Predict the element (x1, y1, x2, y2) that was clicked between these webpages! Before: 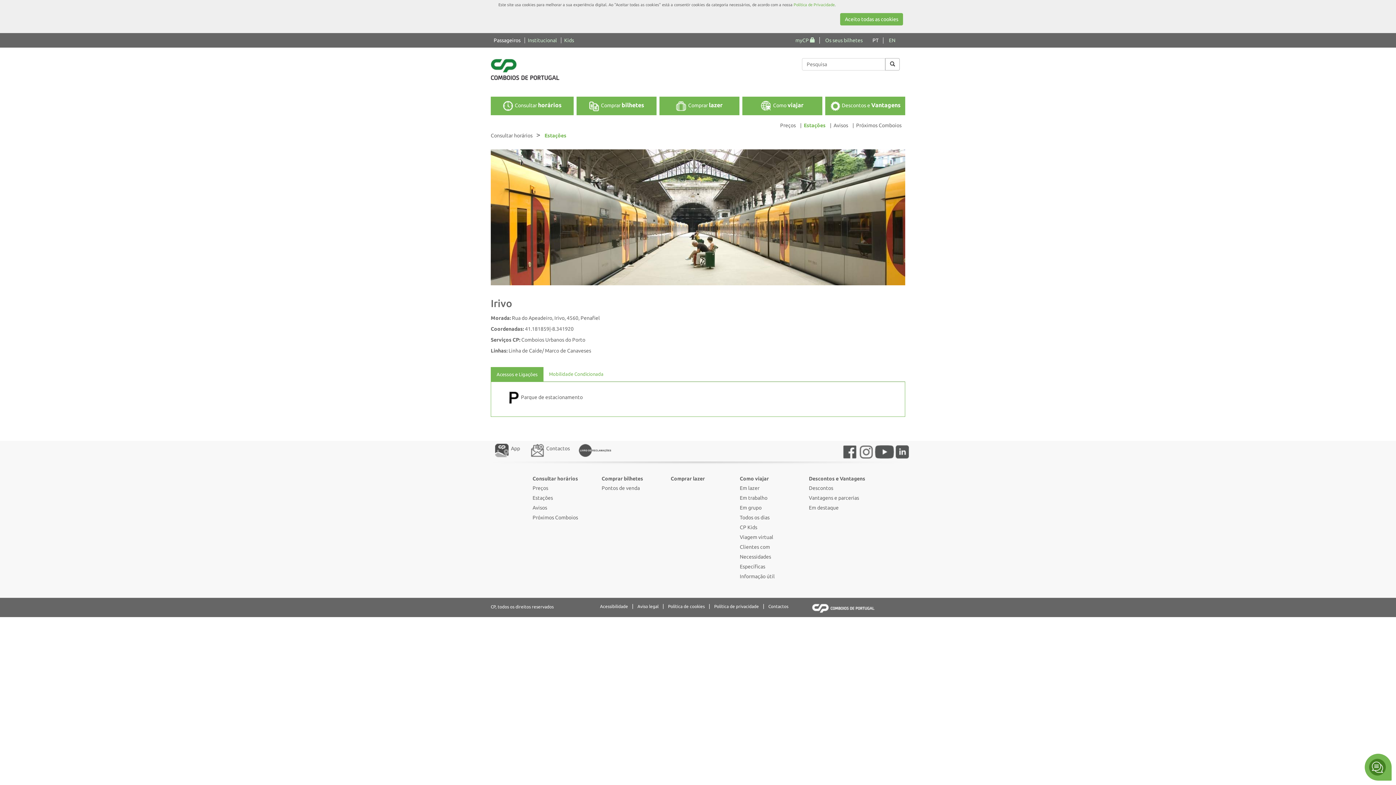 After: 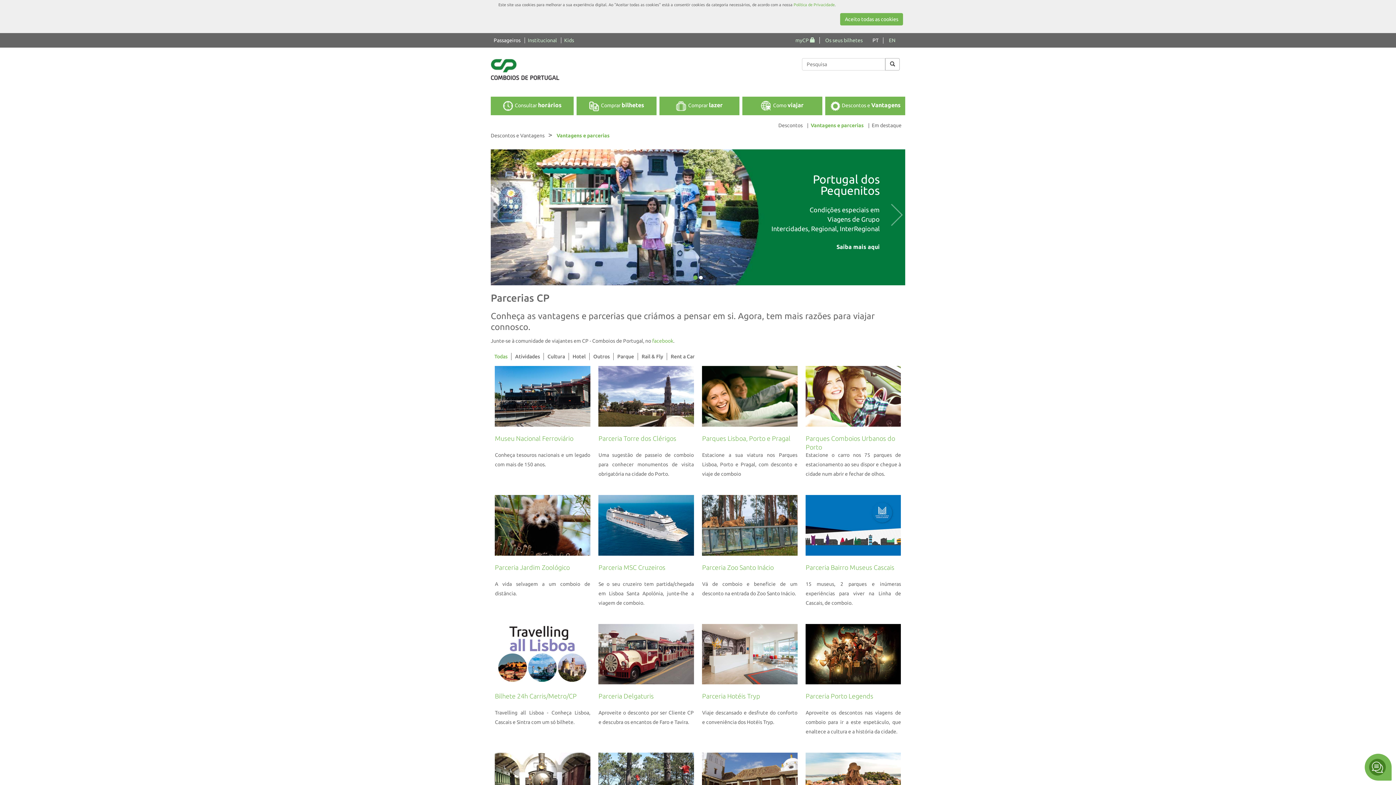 Action: label: Vantagens e parcerias bbox: (809, 495, 859, 501)